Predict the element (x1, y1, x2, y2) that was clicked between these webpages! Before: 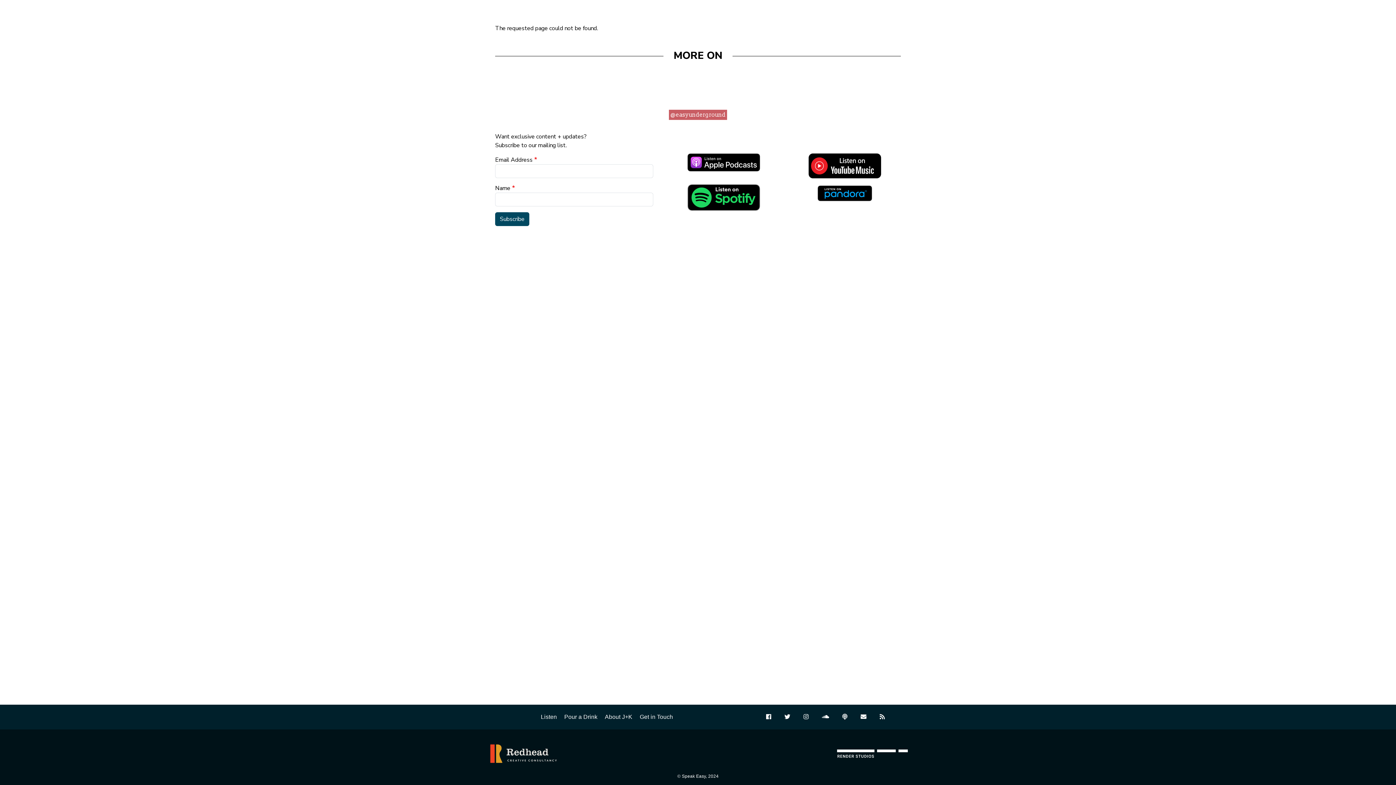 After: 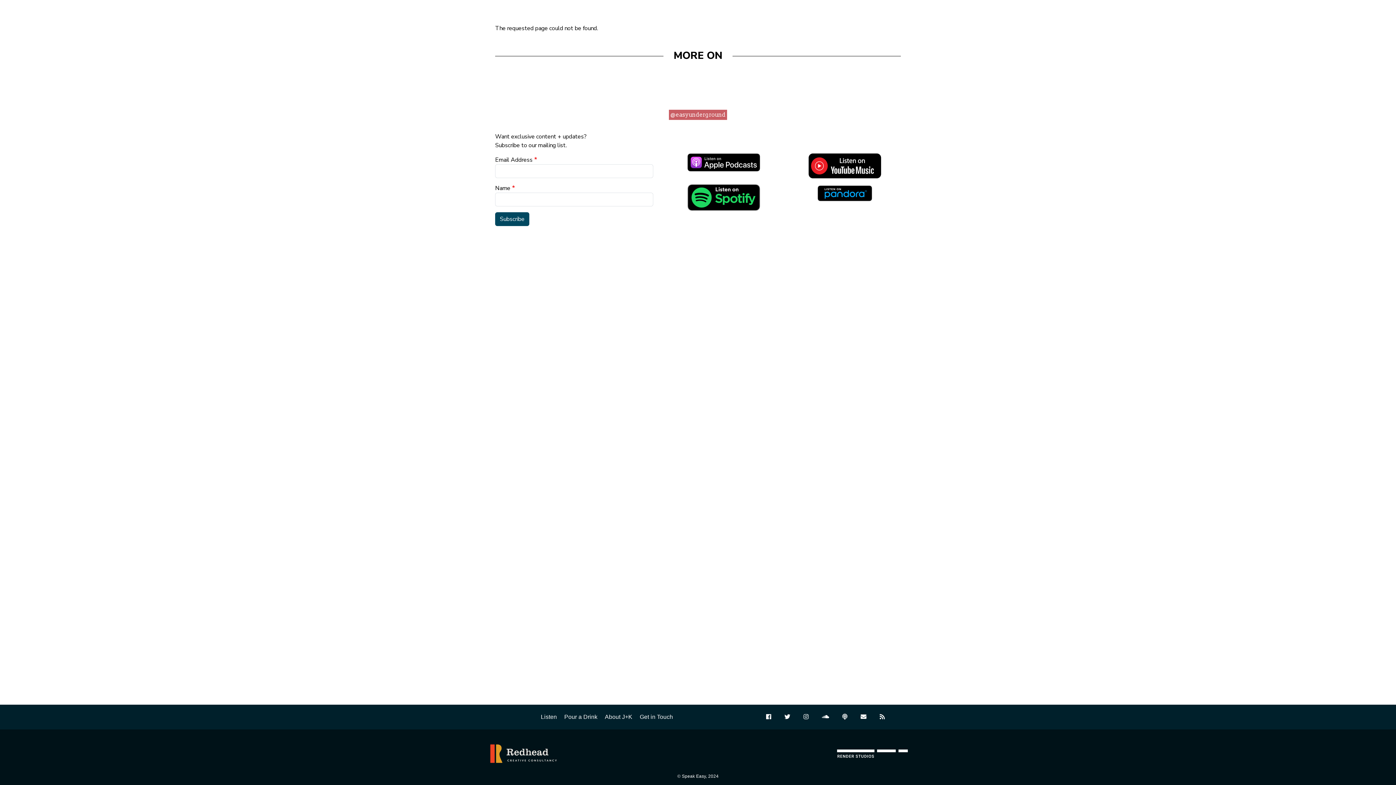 Action: label: Send Jen and Karen your favorite drink recipes. bbox: (860, 714, 866, 720)